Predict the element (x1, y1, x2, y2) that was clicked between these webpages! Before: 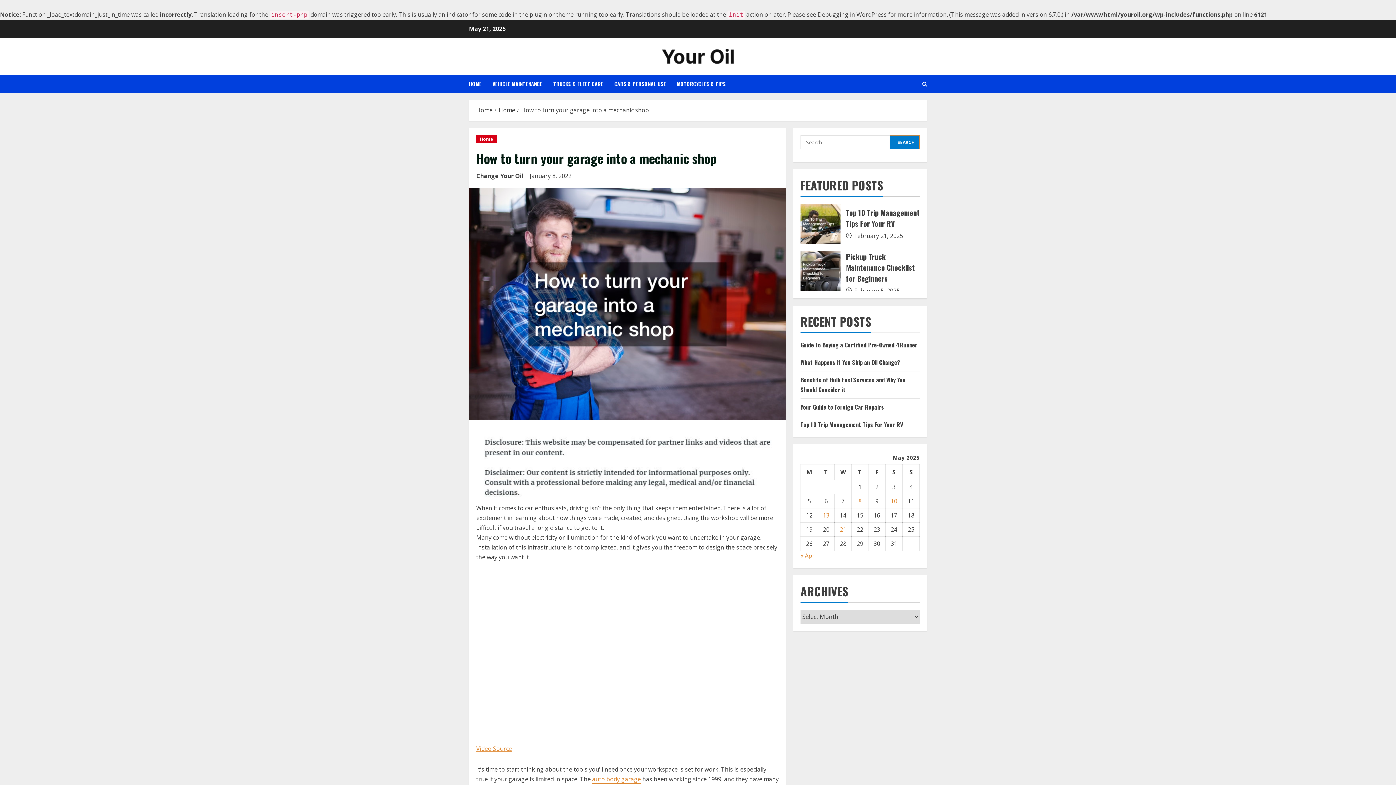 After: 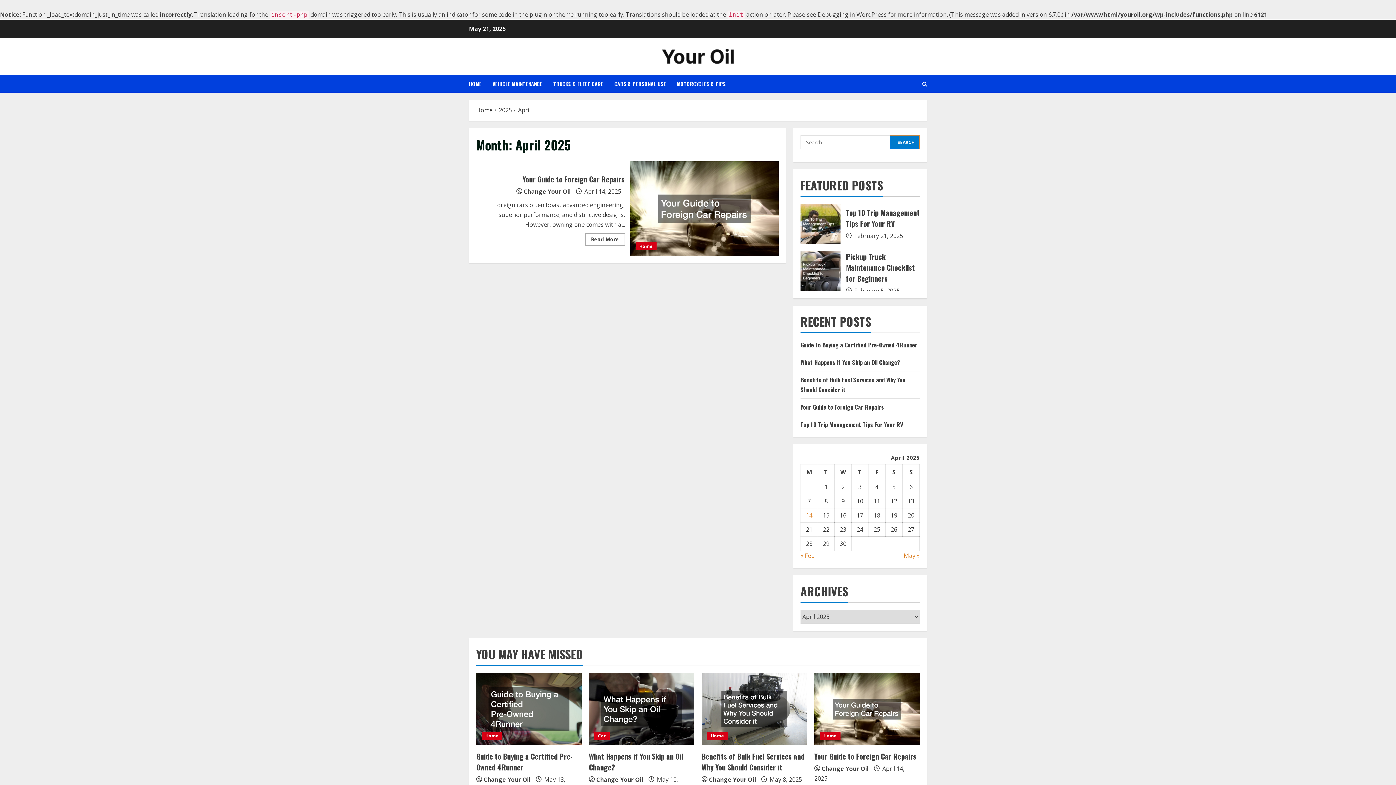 Action: label: « Apr bbox: (800, 552, 814, 560)